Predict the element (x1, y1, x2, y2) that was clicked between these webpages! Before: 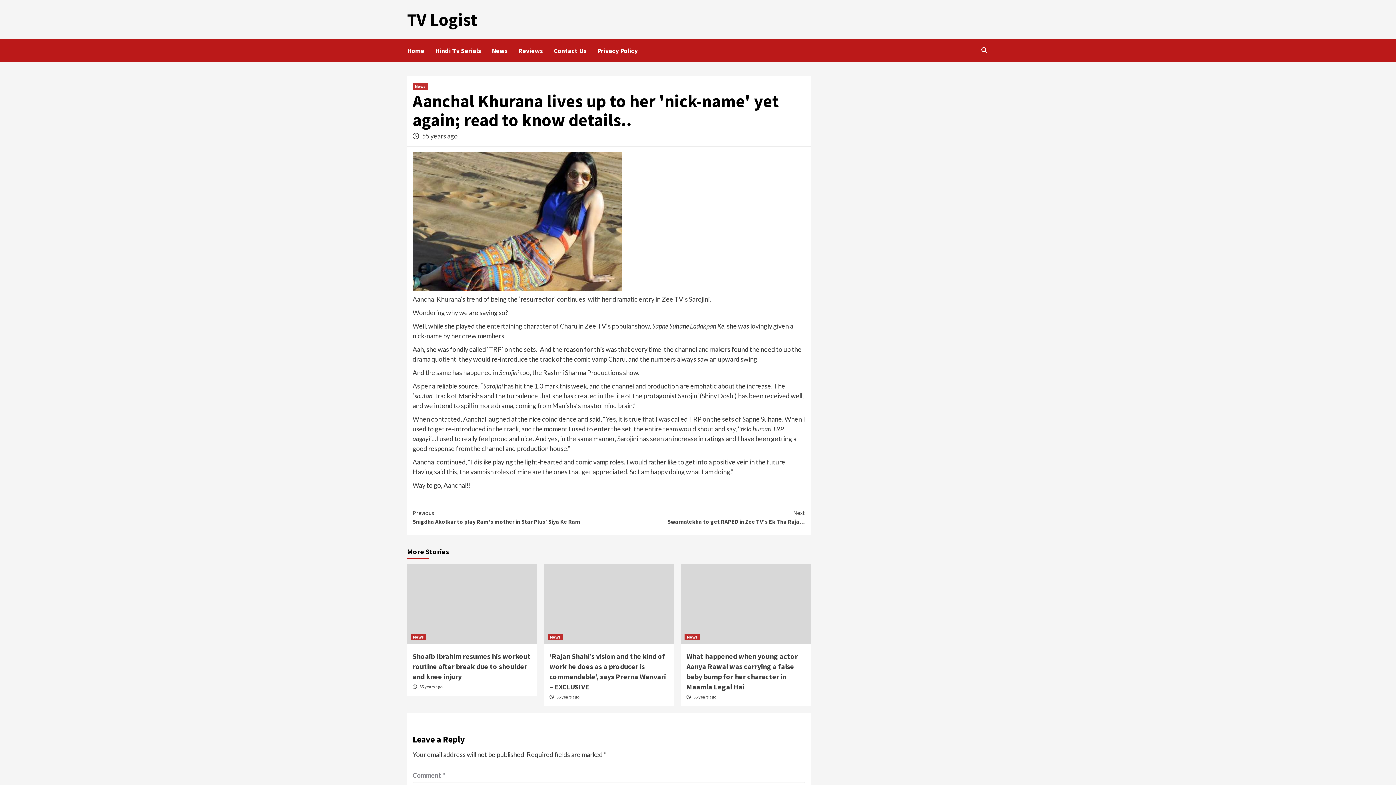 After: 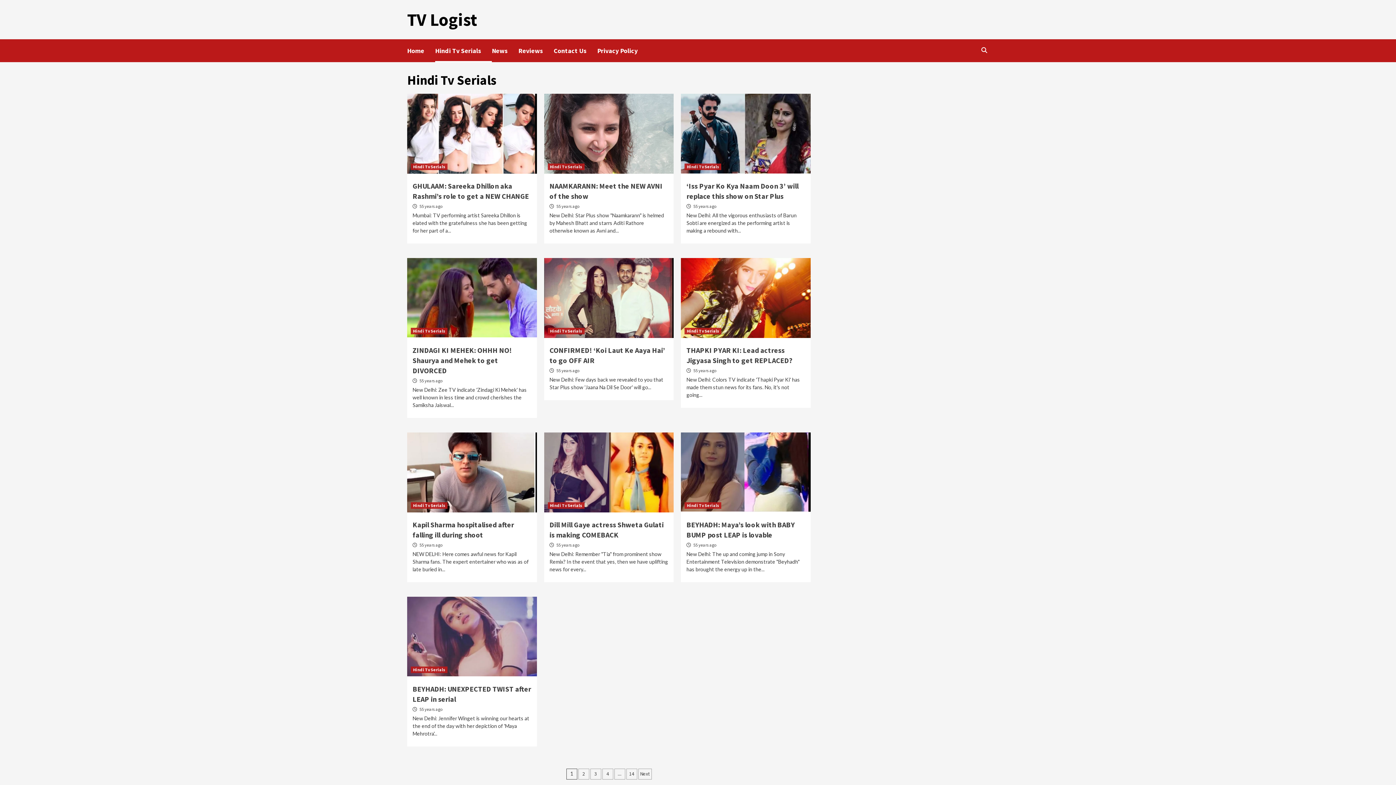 Action: label: Hindi Tv Serials bbox: (435, 39, 492, 62)